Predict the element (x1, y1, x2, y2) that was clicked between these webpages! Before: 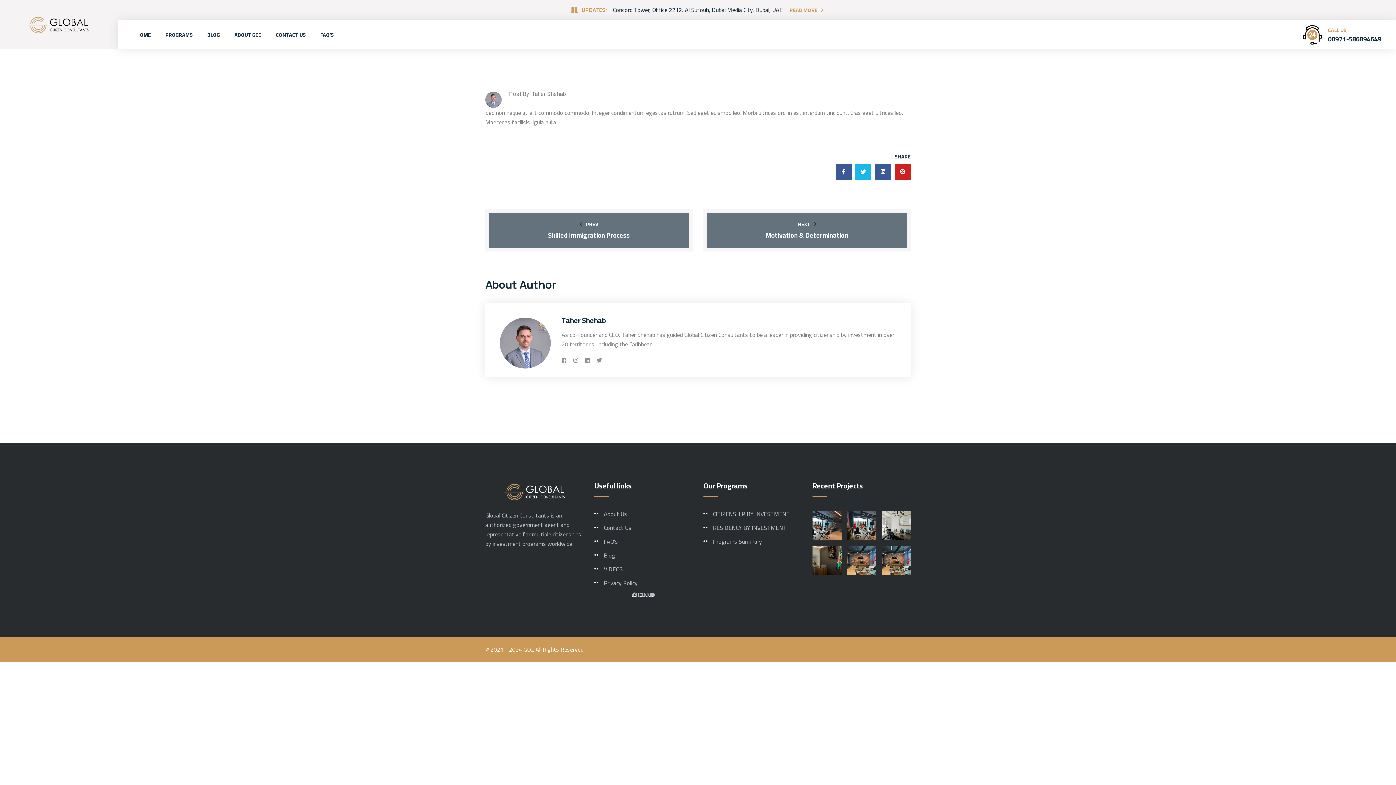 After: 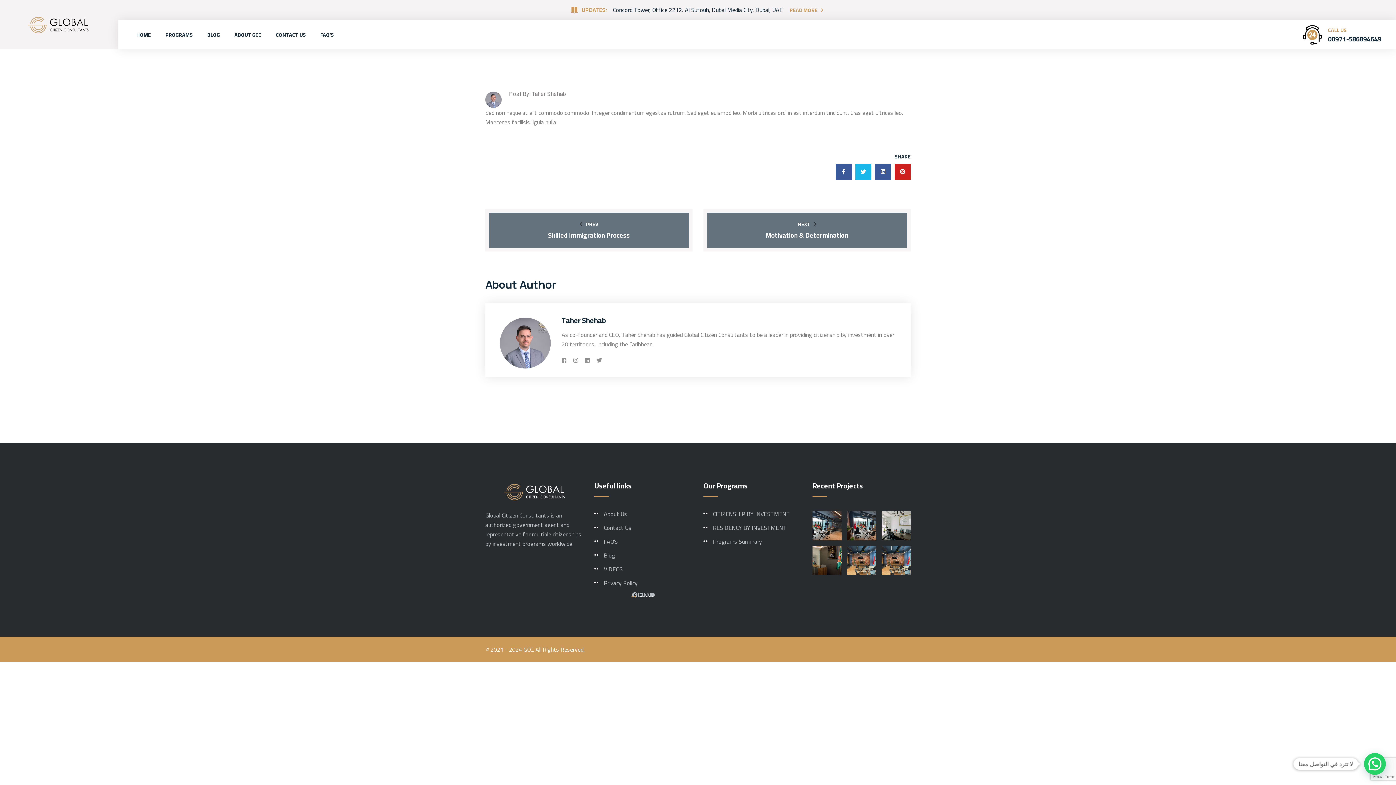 Action: bbox: (632, 592, 637, 598) label: Facebook